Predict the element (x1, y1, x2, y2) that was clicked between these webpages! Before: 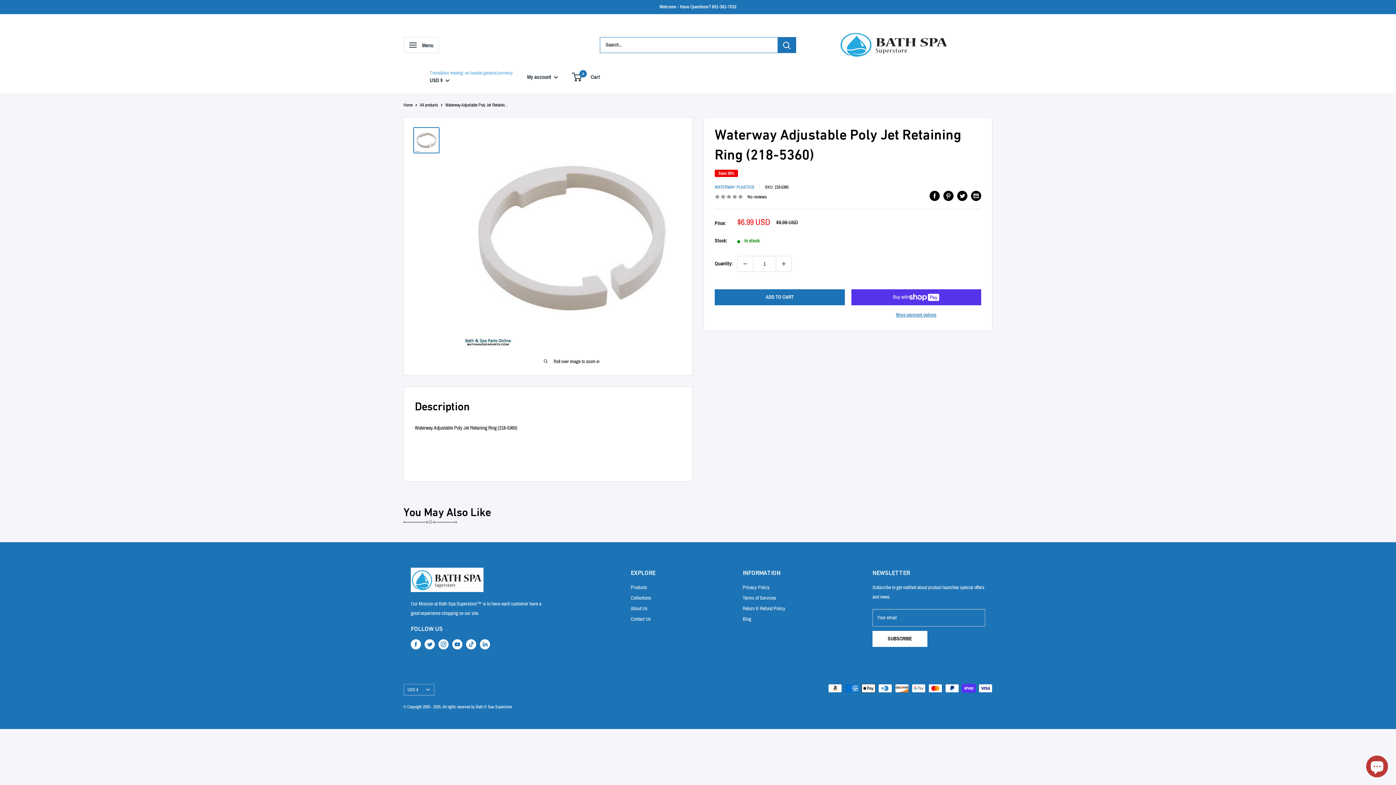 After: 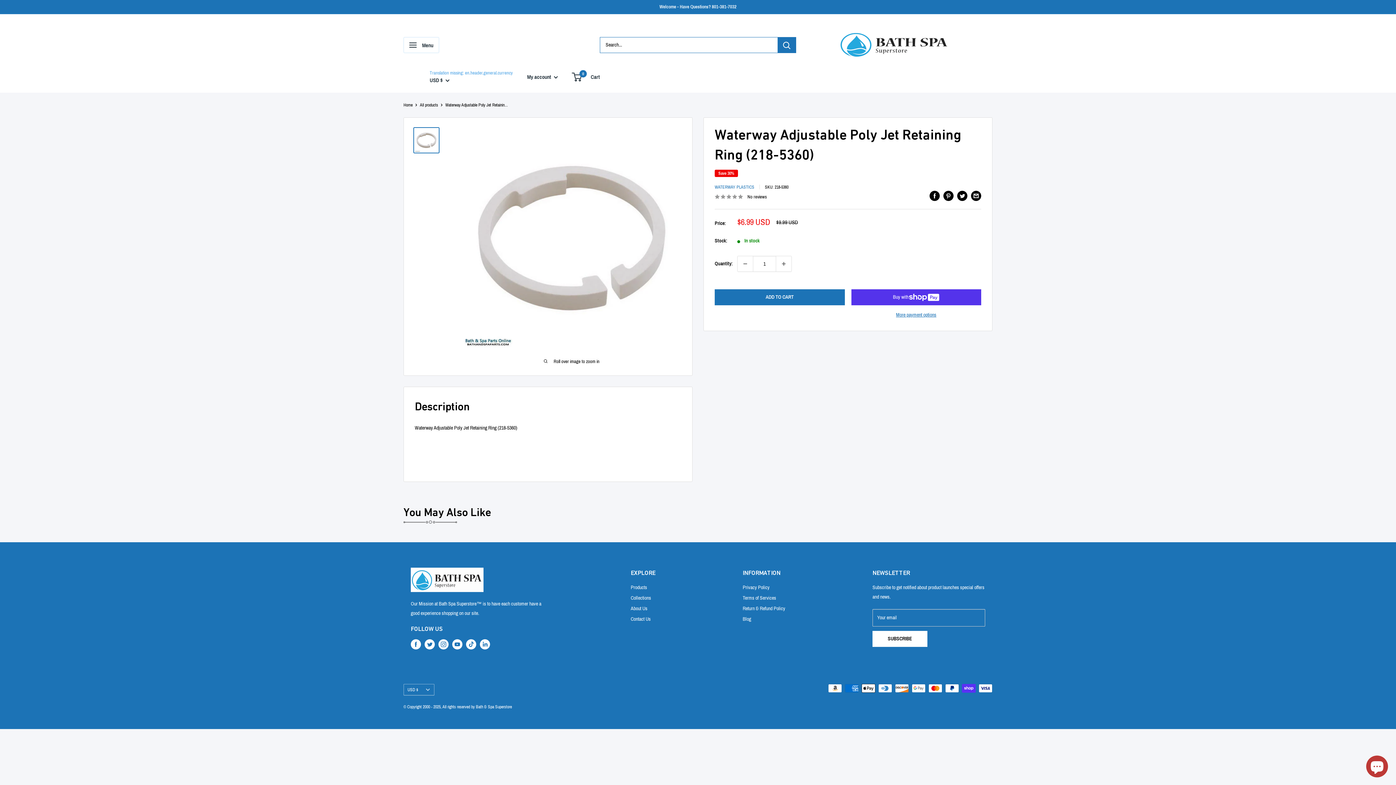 Action: bbox: (413, 127, 439, 153)